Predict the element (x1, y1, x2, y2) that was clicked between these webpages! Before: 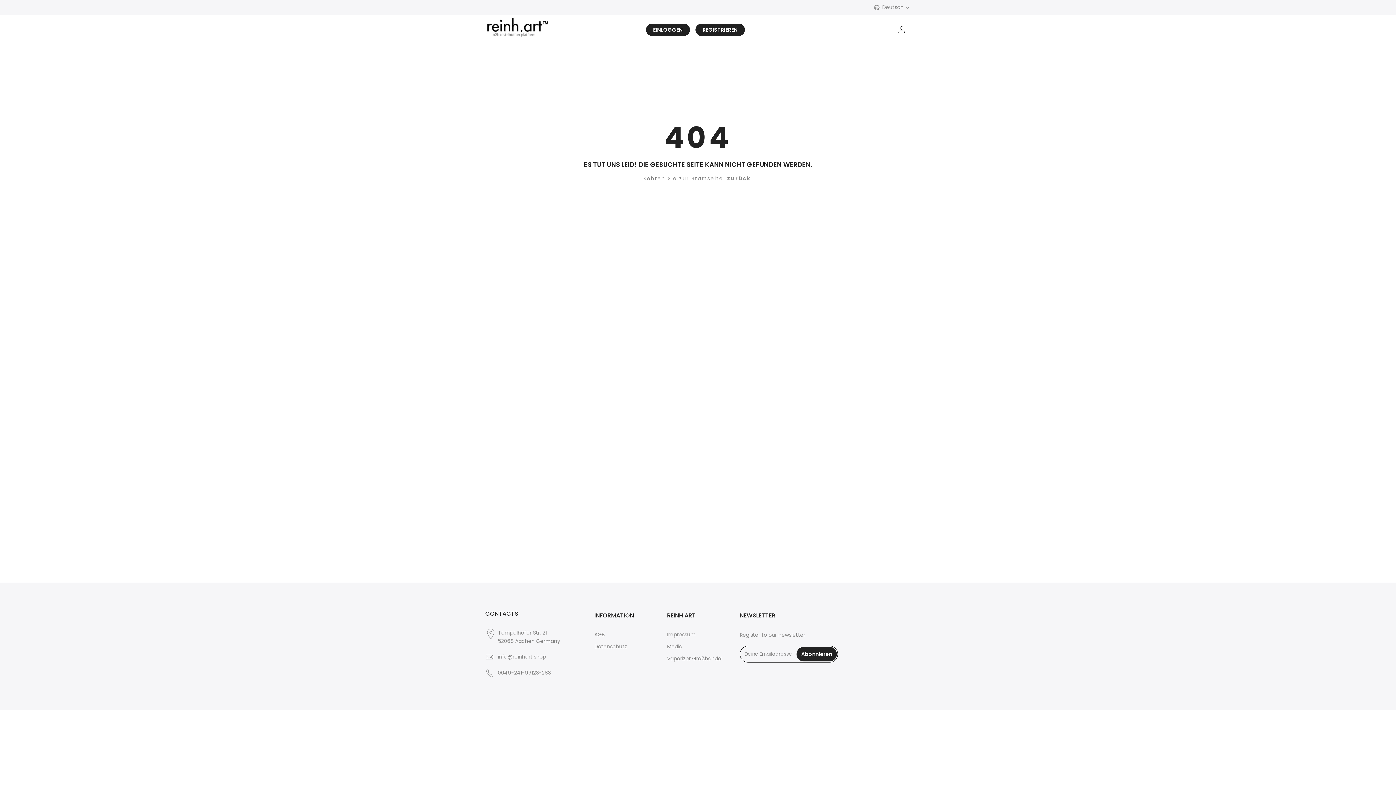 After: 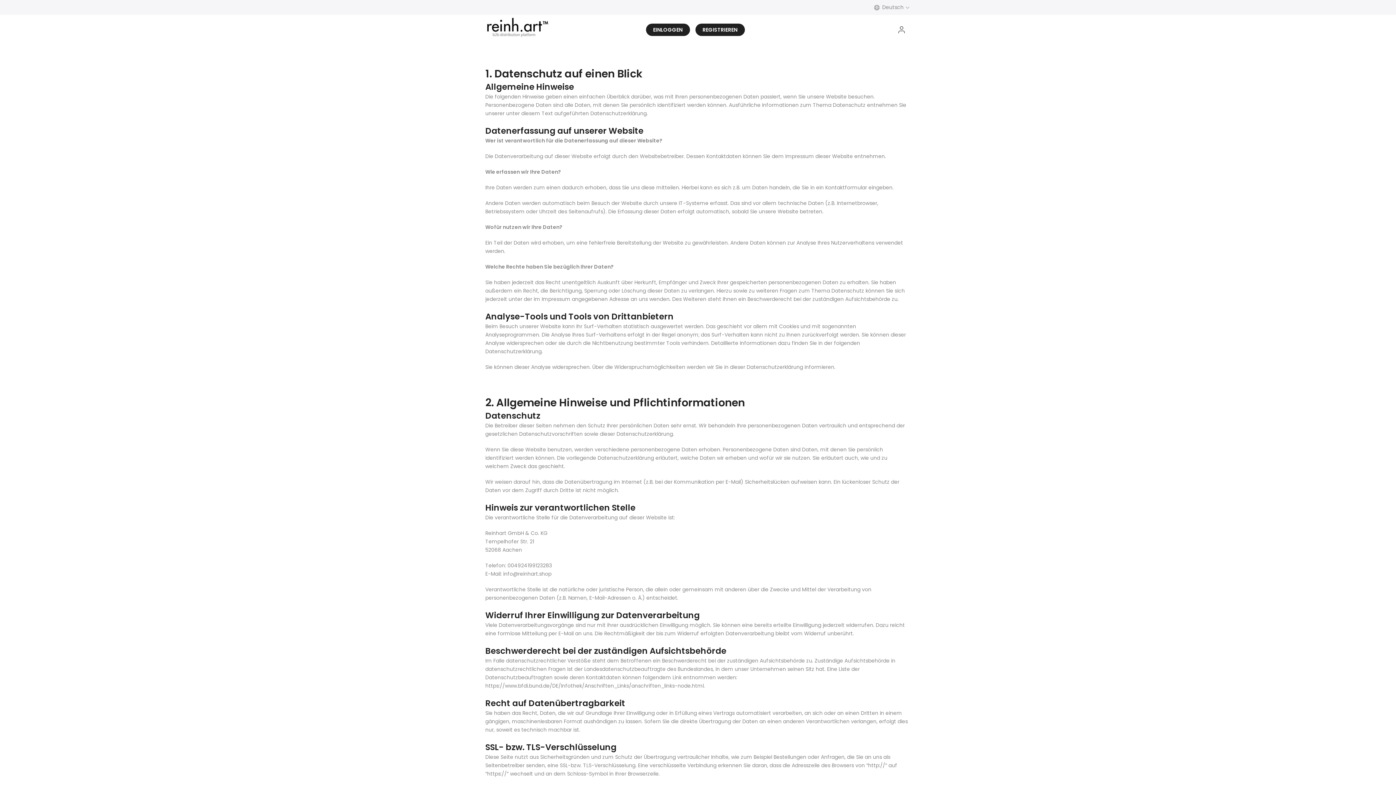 Action: label: Datenschutz bbox: (594, 643, 627, 650)